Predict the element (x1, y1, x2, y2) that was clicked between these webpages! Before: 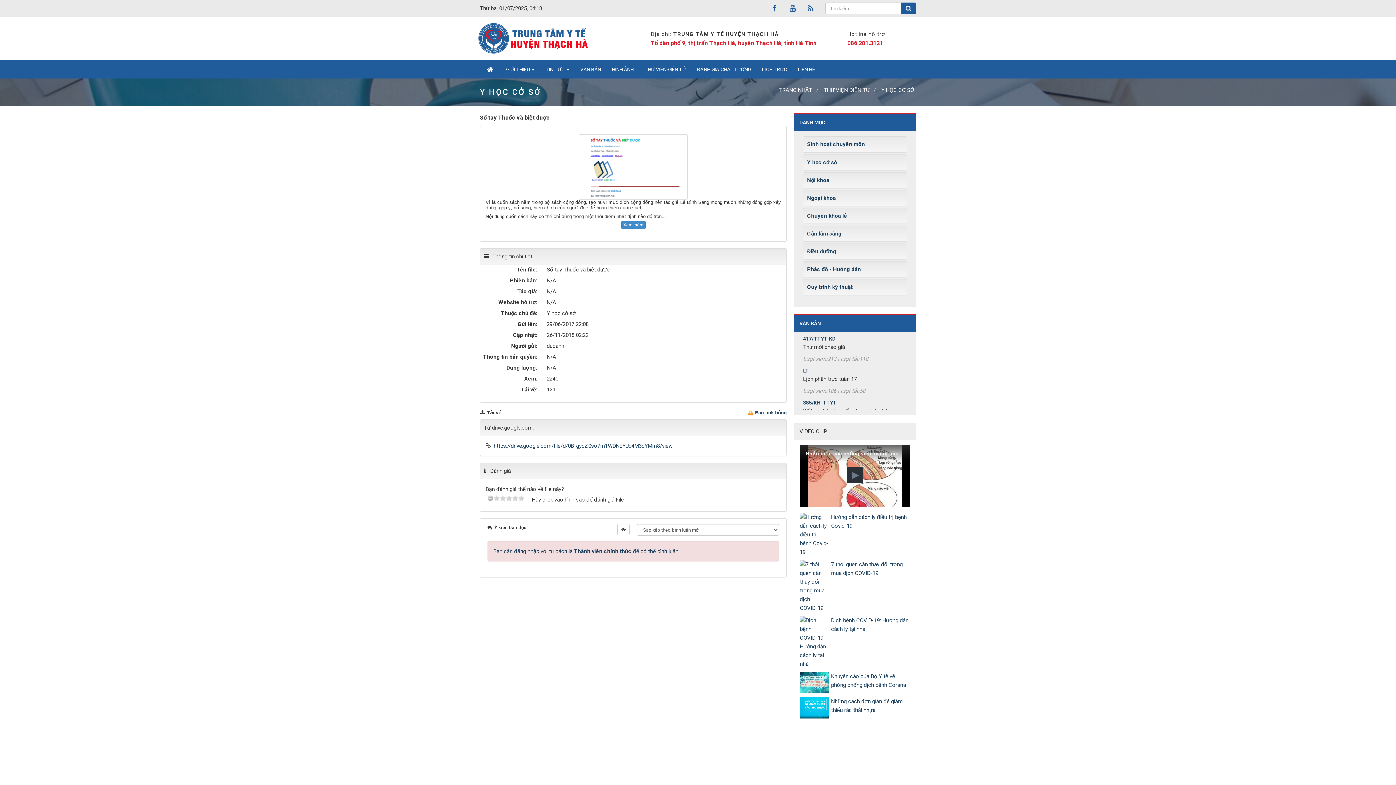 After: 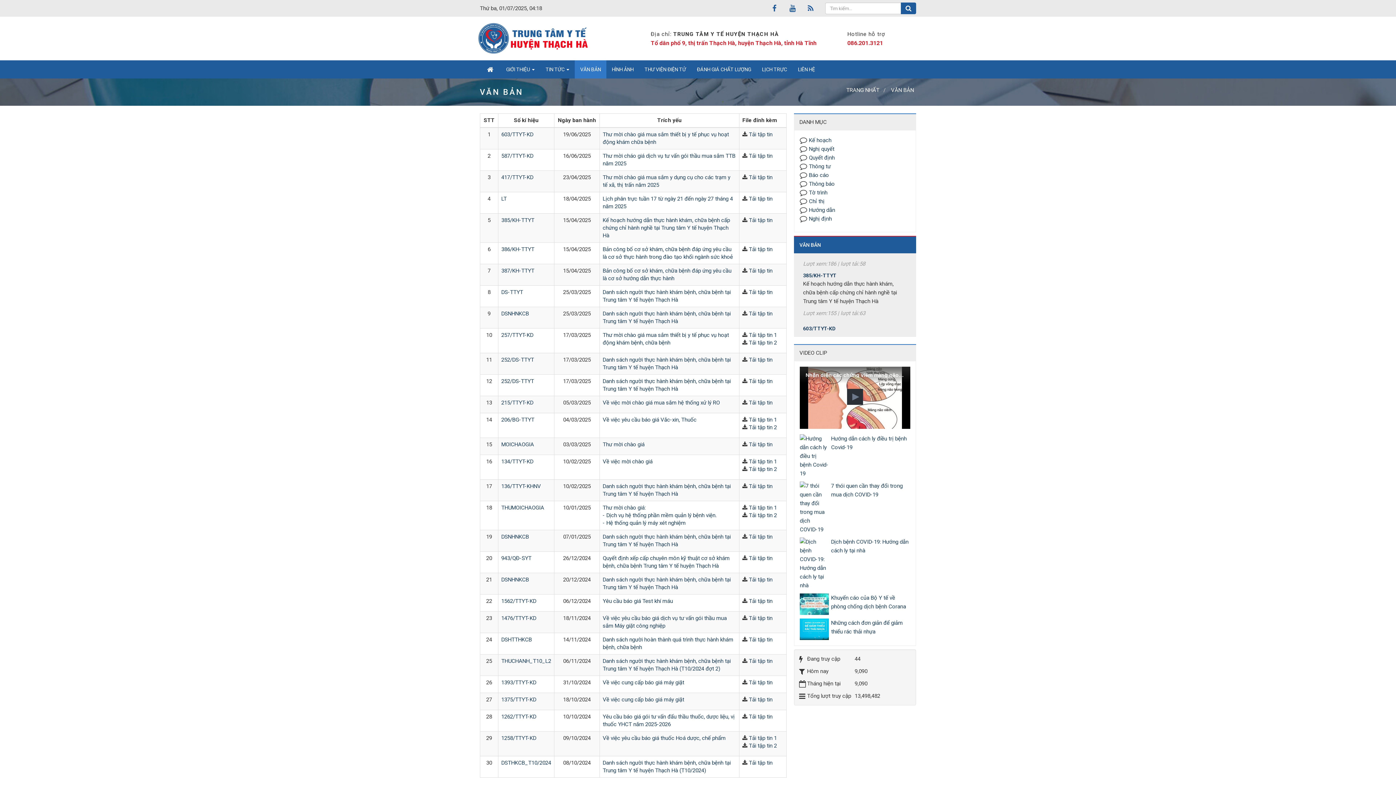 Action: label: VĂN BẢN bbox: (574, 60, 606, 78)